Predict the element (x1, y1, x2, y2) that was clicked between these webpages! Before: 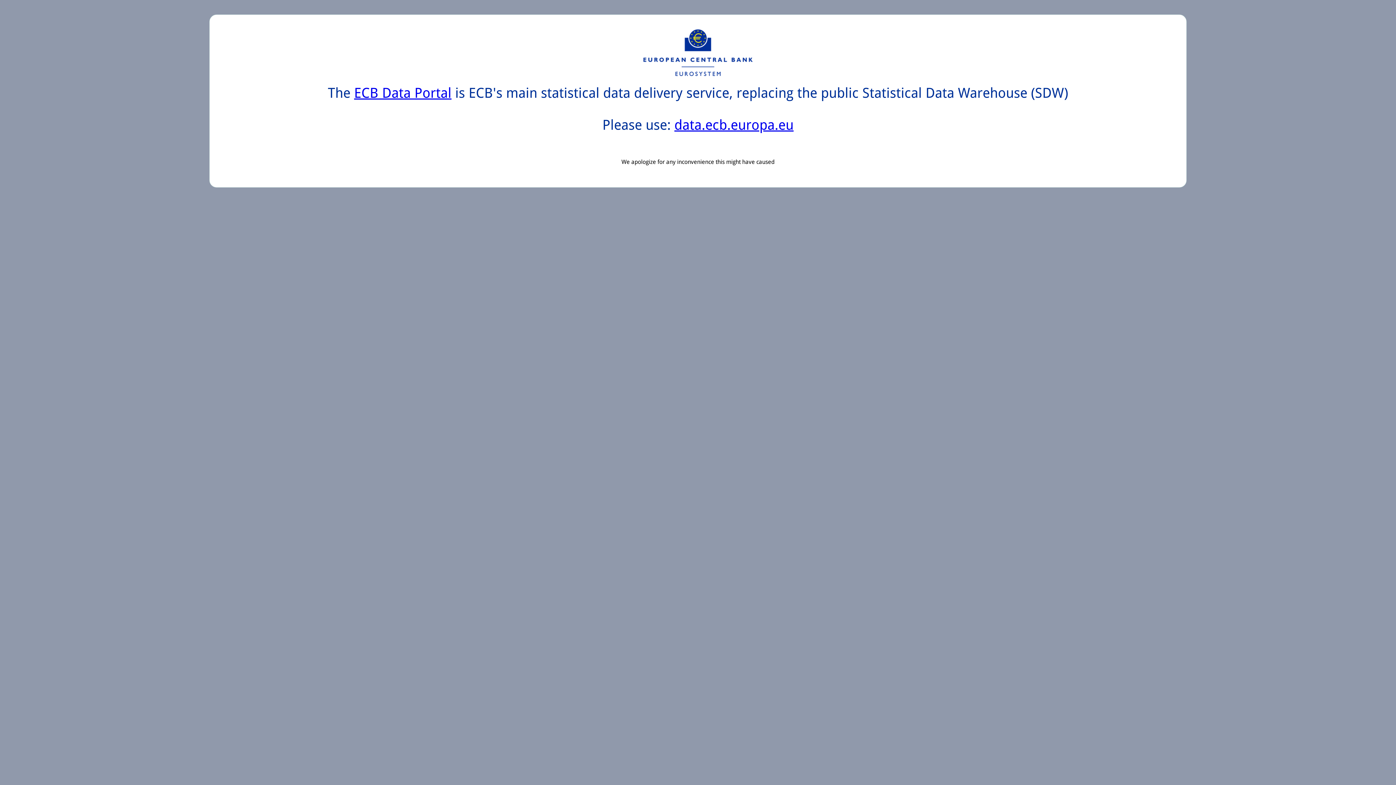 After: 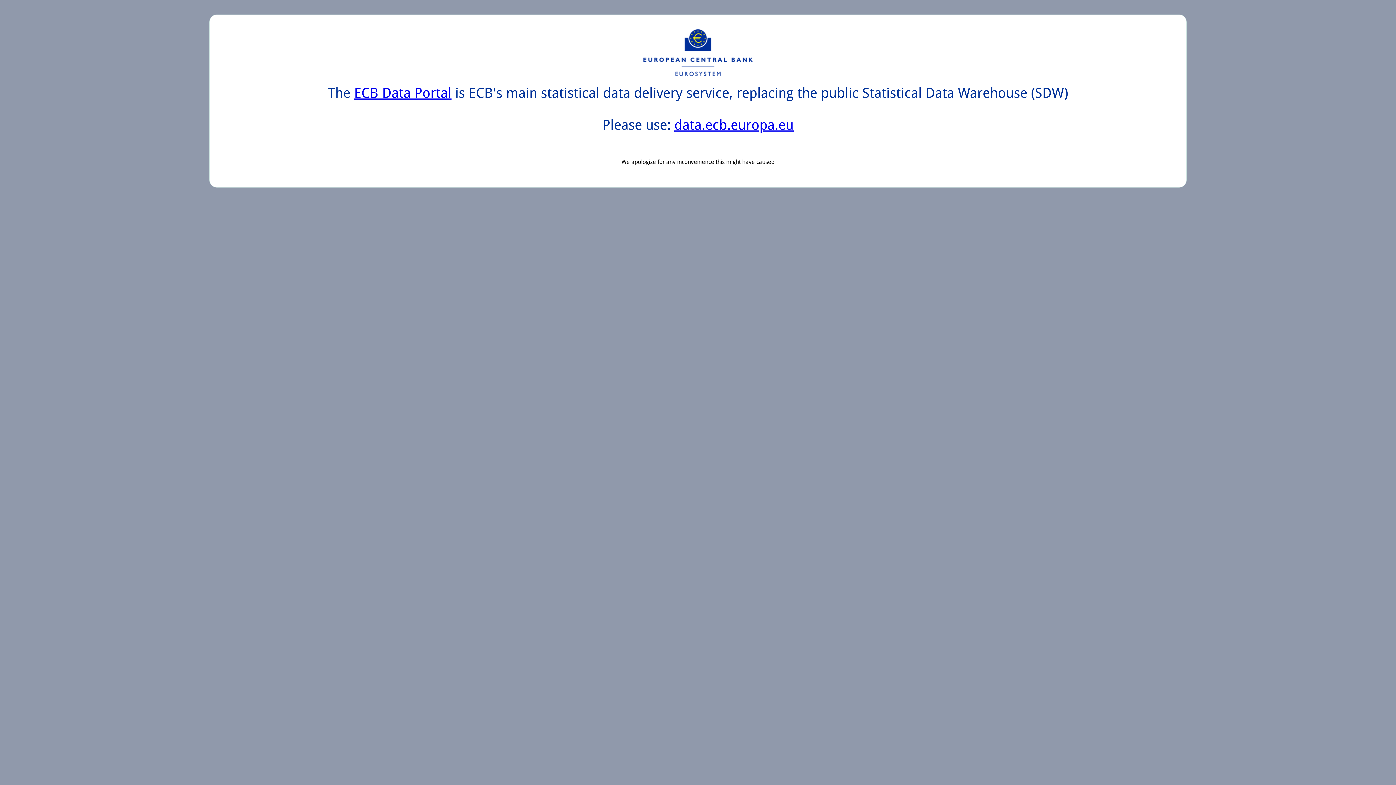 Action: bbox: (674, 117, 793, 133) label: data.ecb.europa.eu